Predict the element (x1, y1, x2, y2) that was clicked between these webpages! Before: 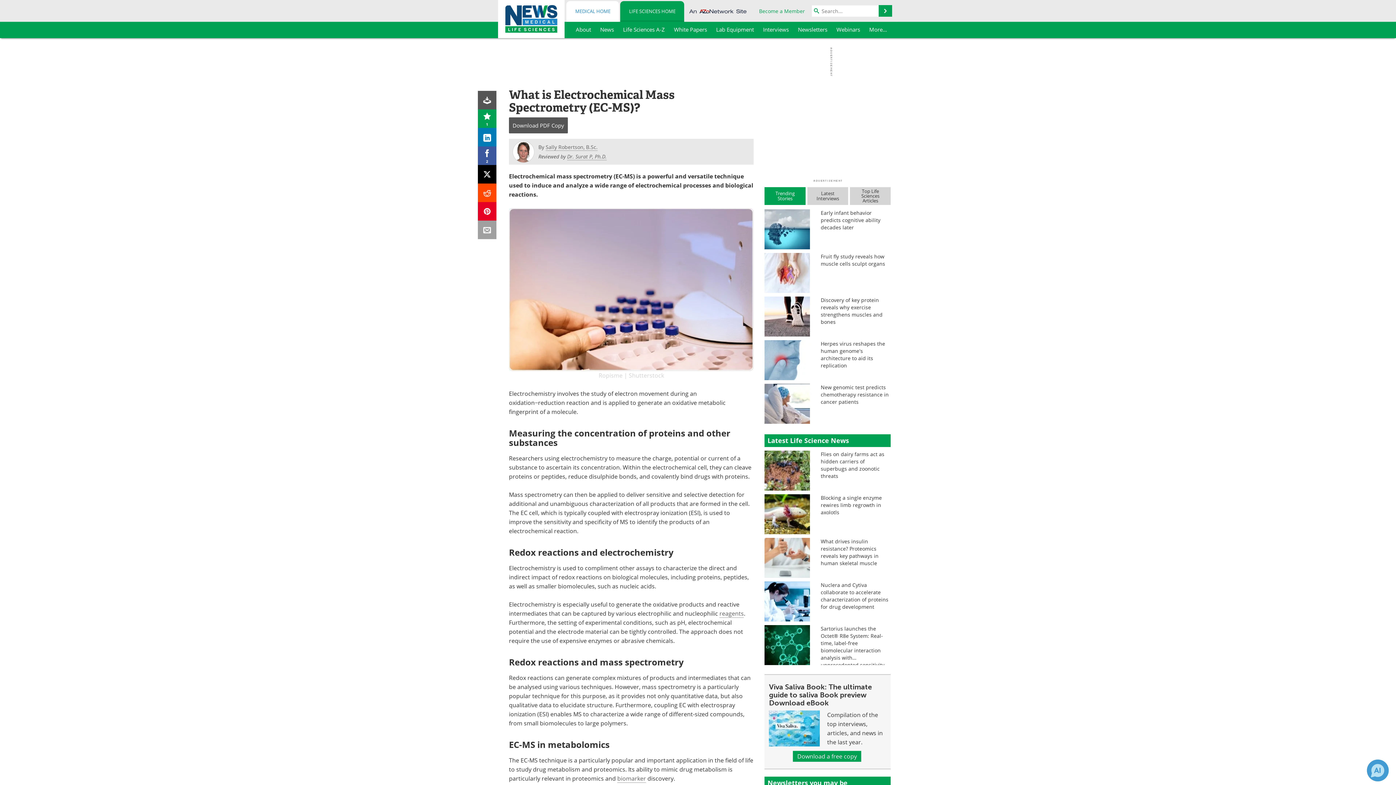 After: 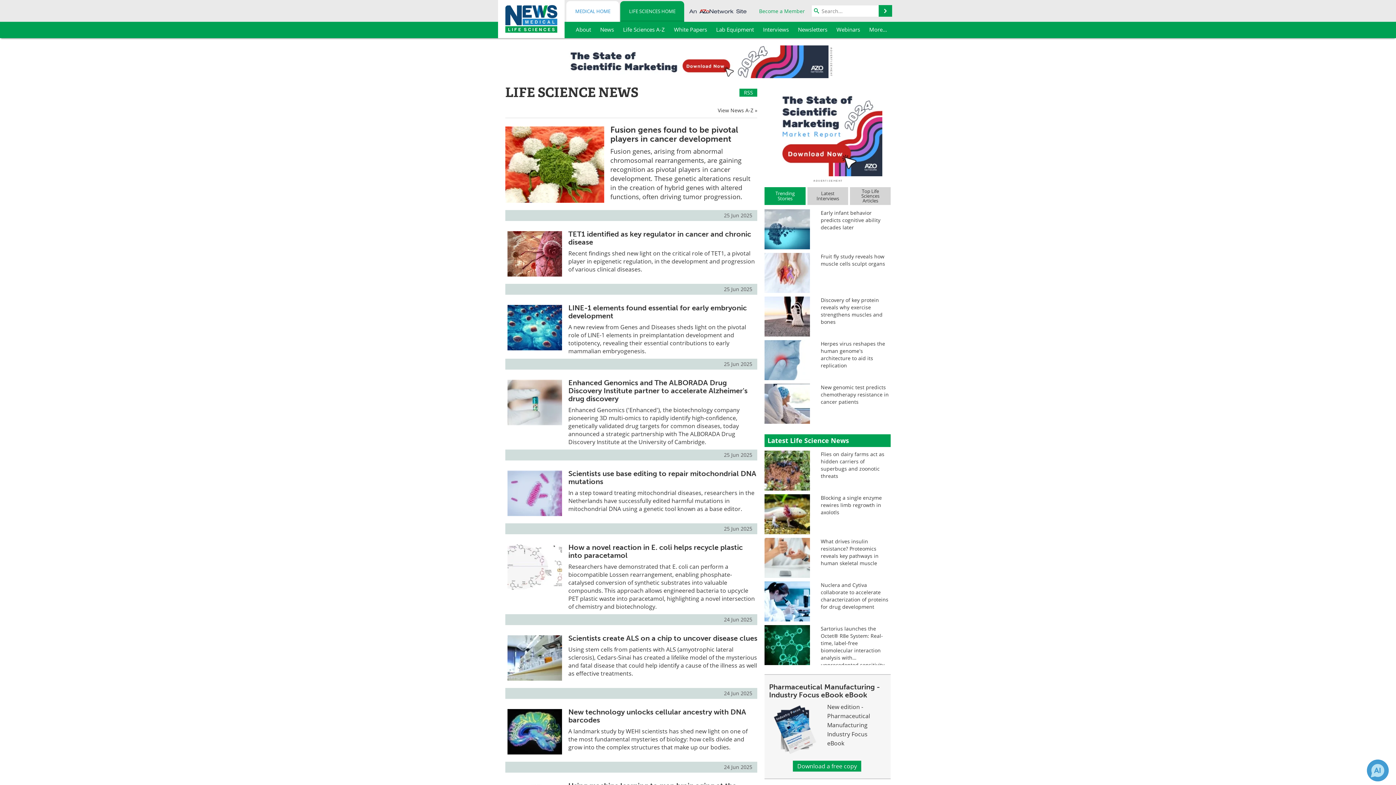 Action: label: News bbox: (596, 21, 617, 38)